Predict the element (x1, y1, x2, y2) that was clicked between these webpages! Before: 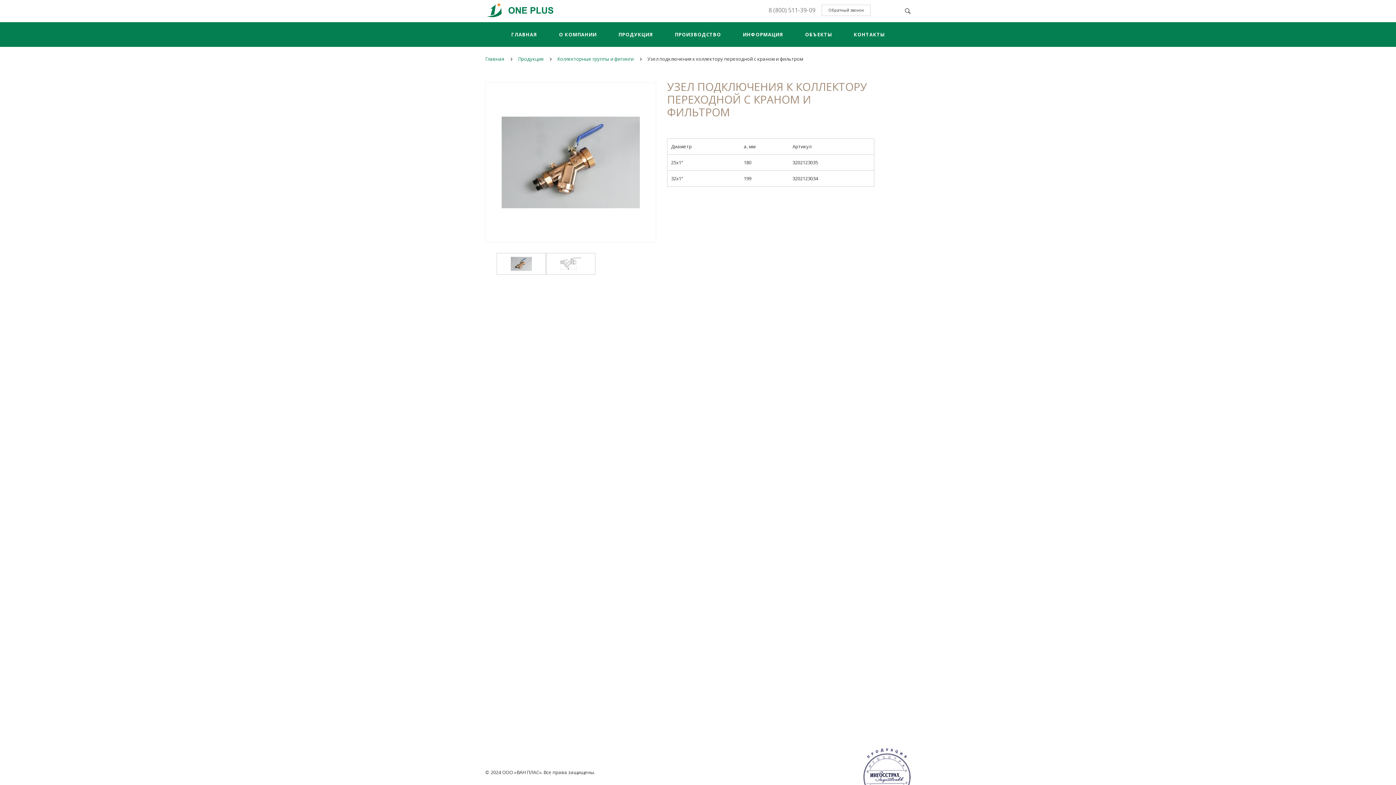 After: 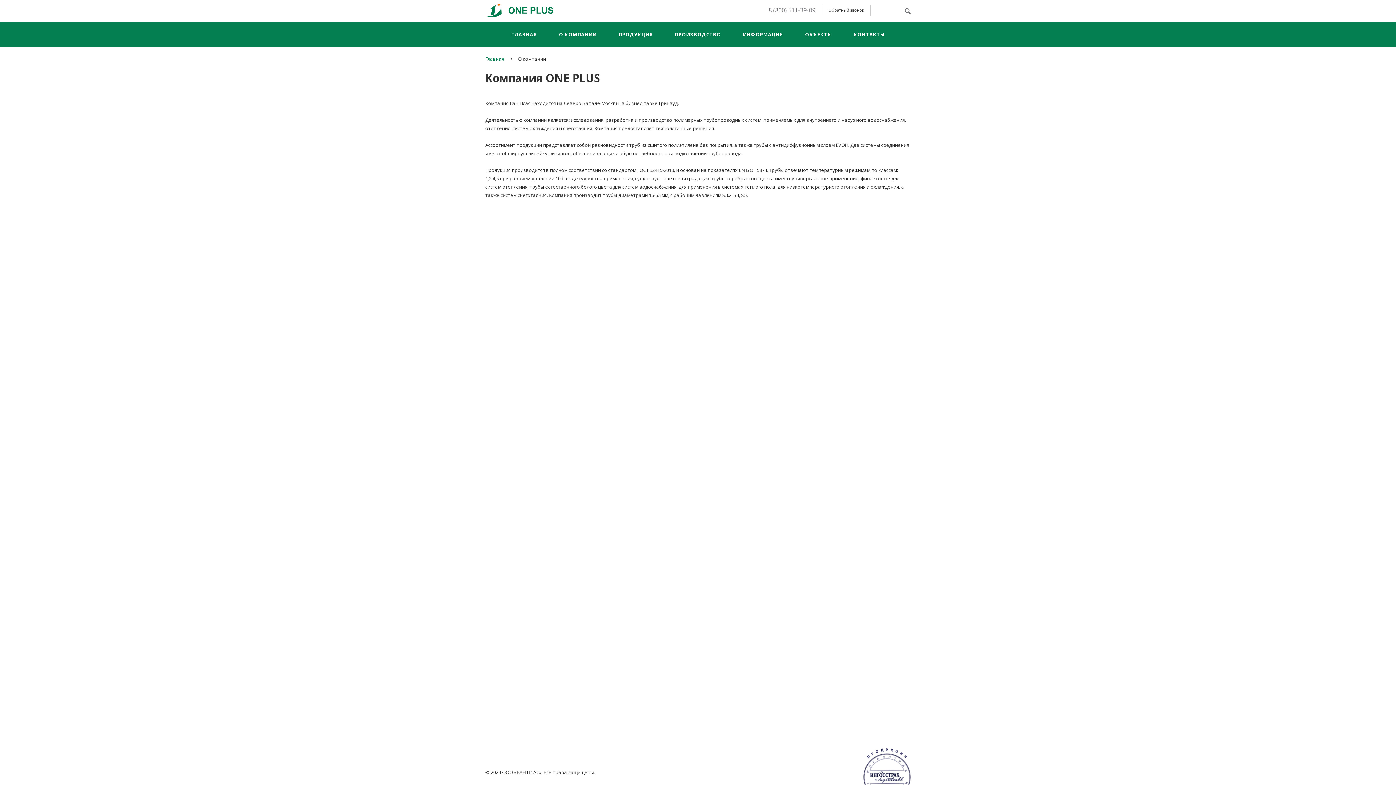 Action: label: О КОМПАНИИ bbox: (555, 30, 600, 38)